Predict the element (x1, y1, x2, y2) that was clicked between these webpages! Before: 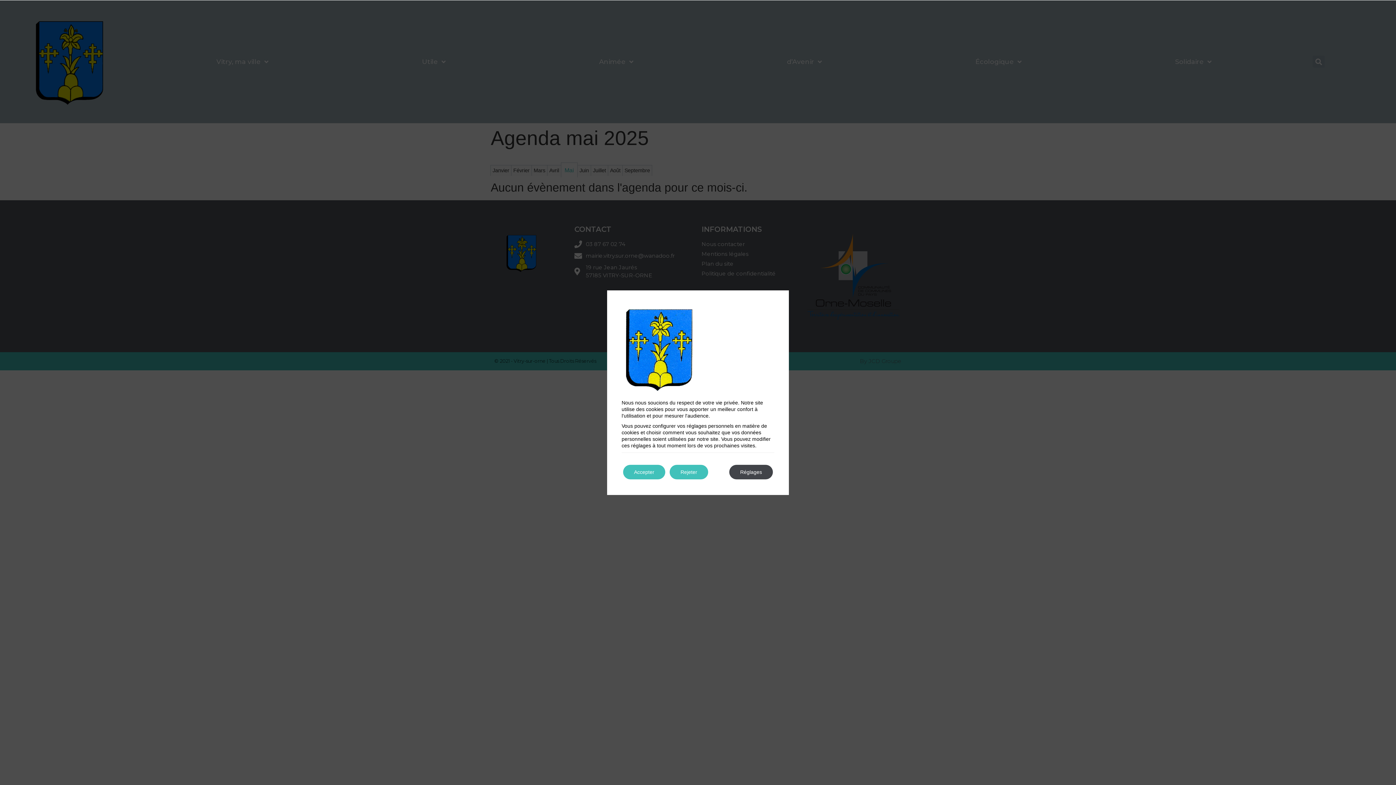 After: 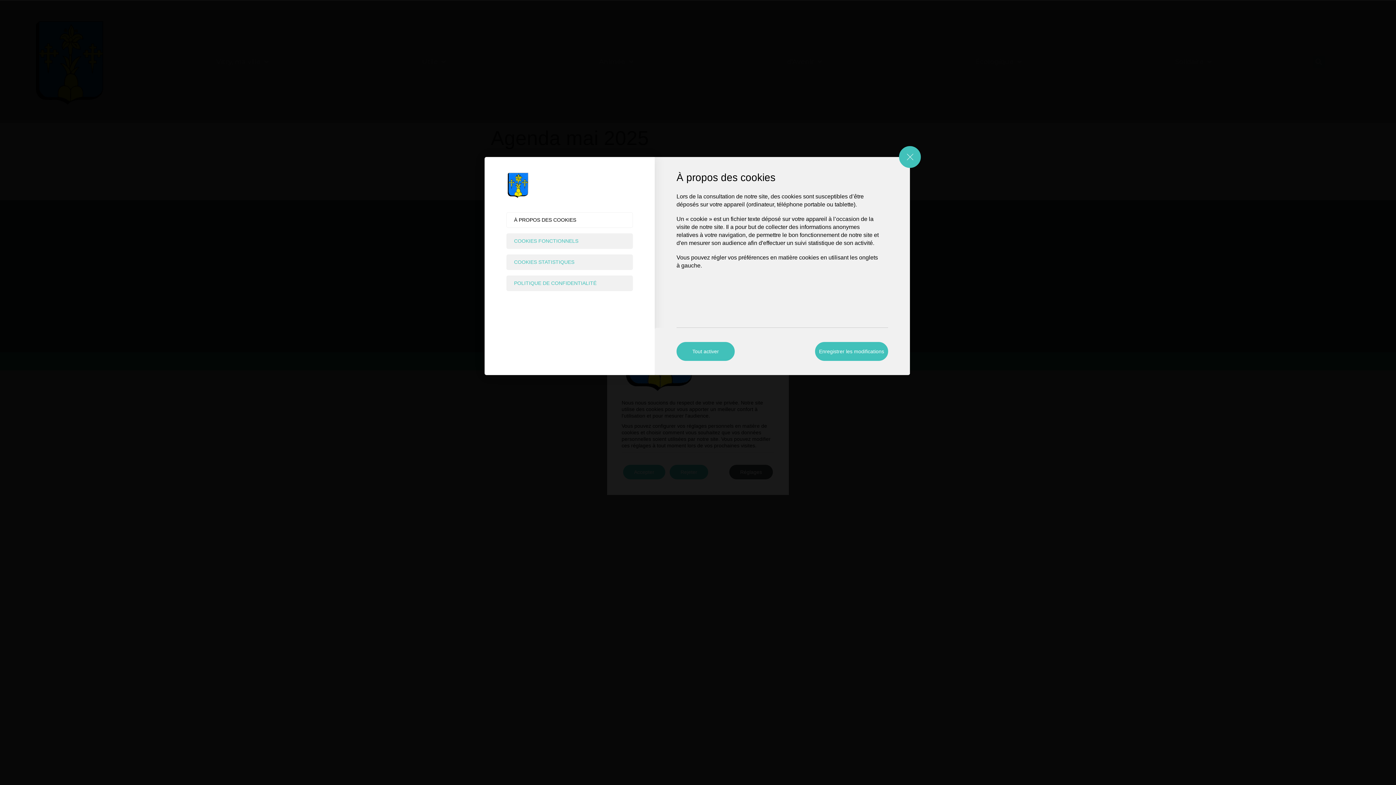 Action: bbox: (729, 464, 773, 479) label: Réglages